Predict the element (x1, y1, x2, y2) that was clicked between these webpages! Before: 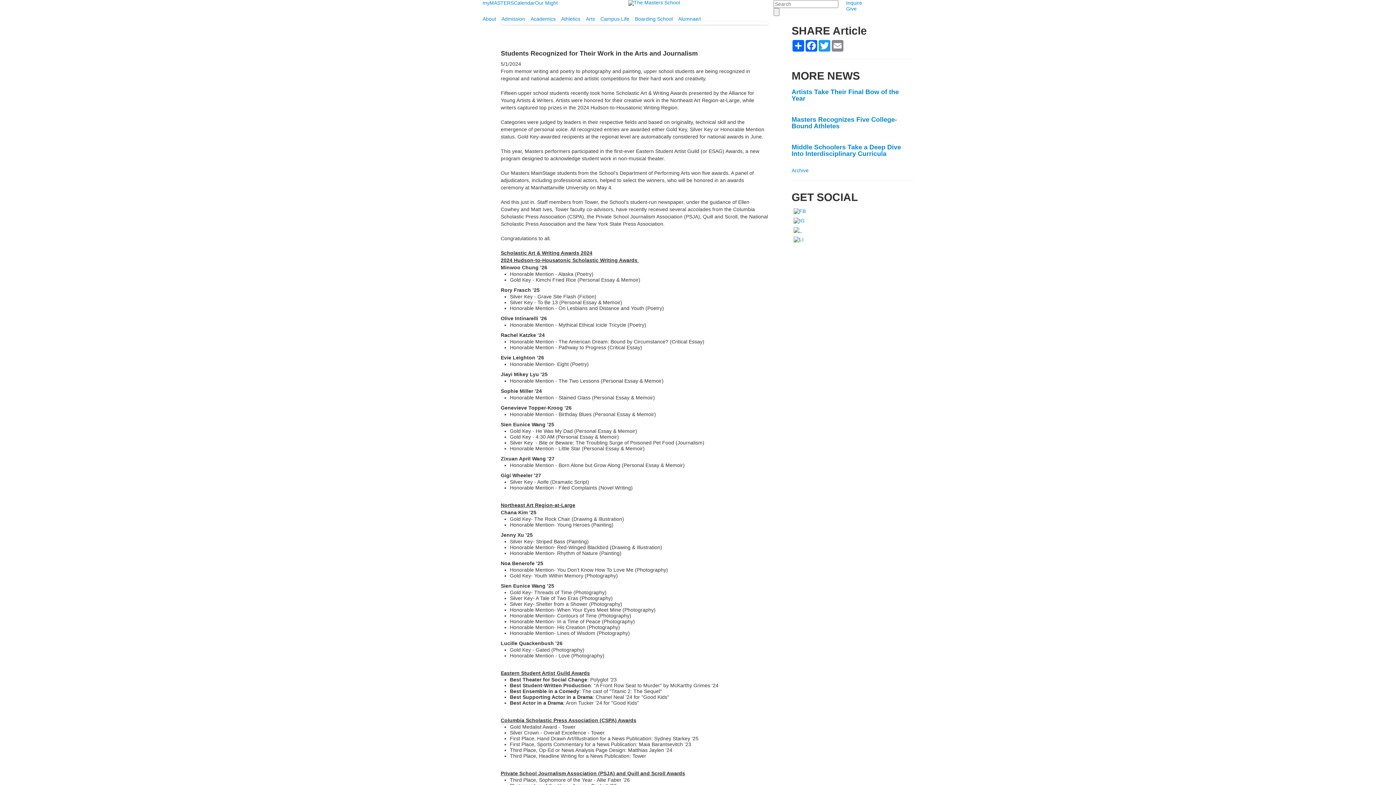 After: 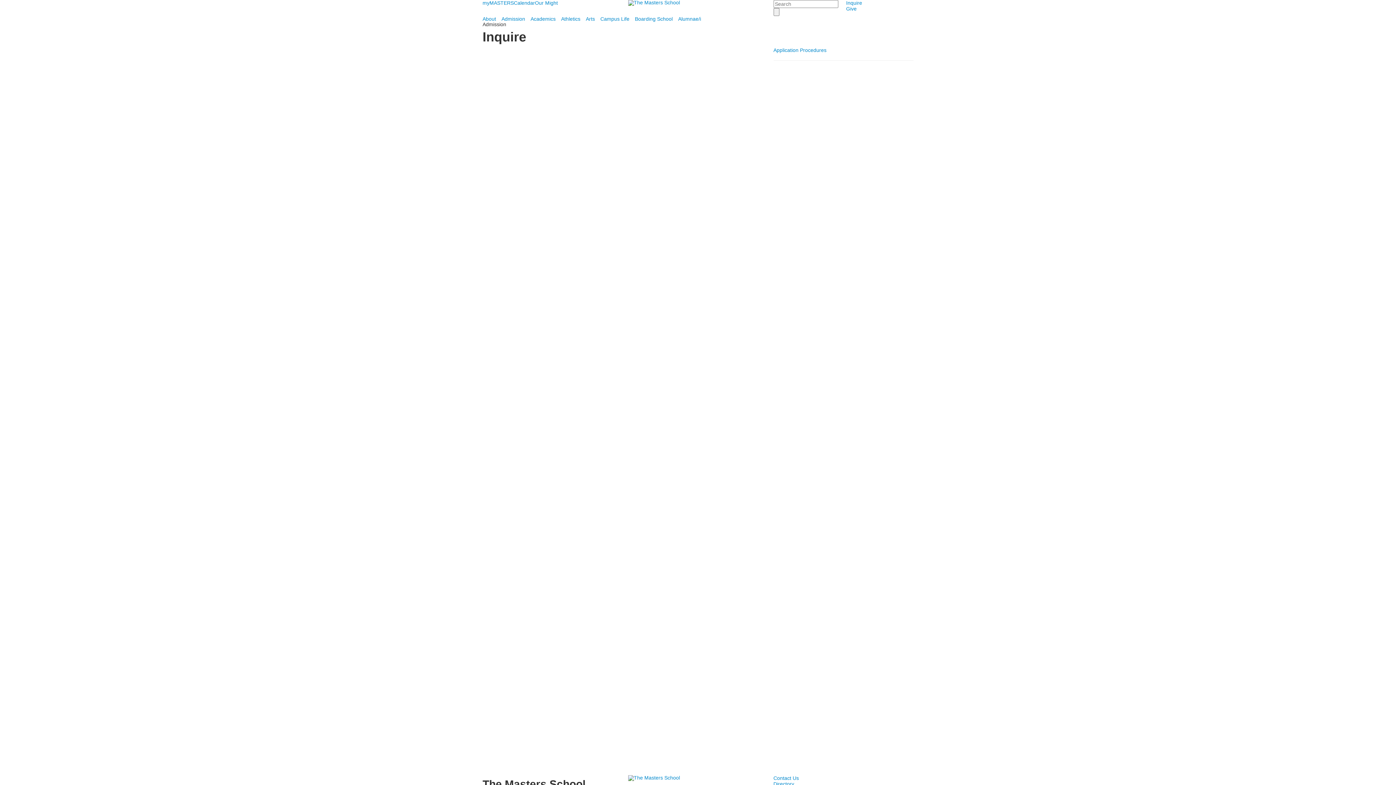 Action: label: Inquire bbox: (846, 0, 862, 5)